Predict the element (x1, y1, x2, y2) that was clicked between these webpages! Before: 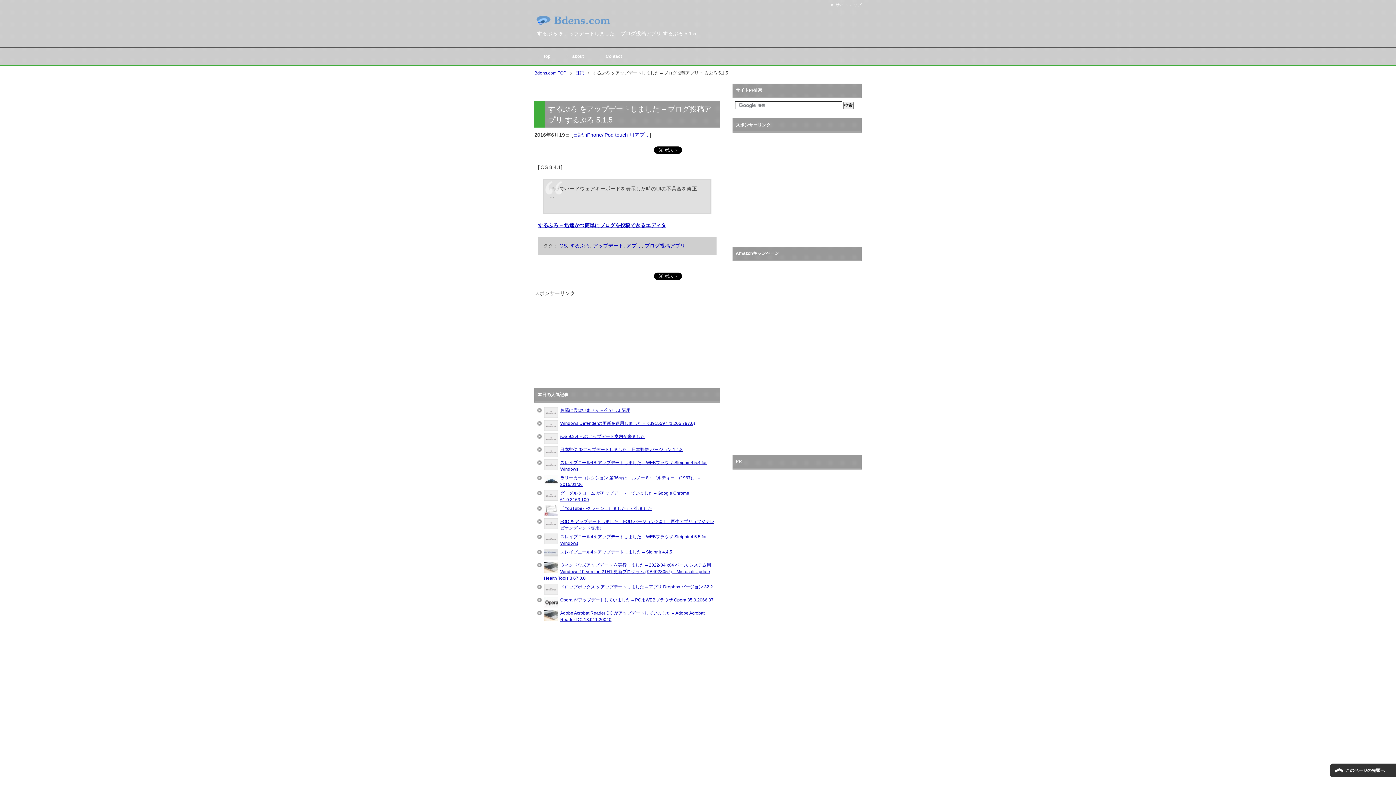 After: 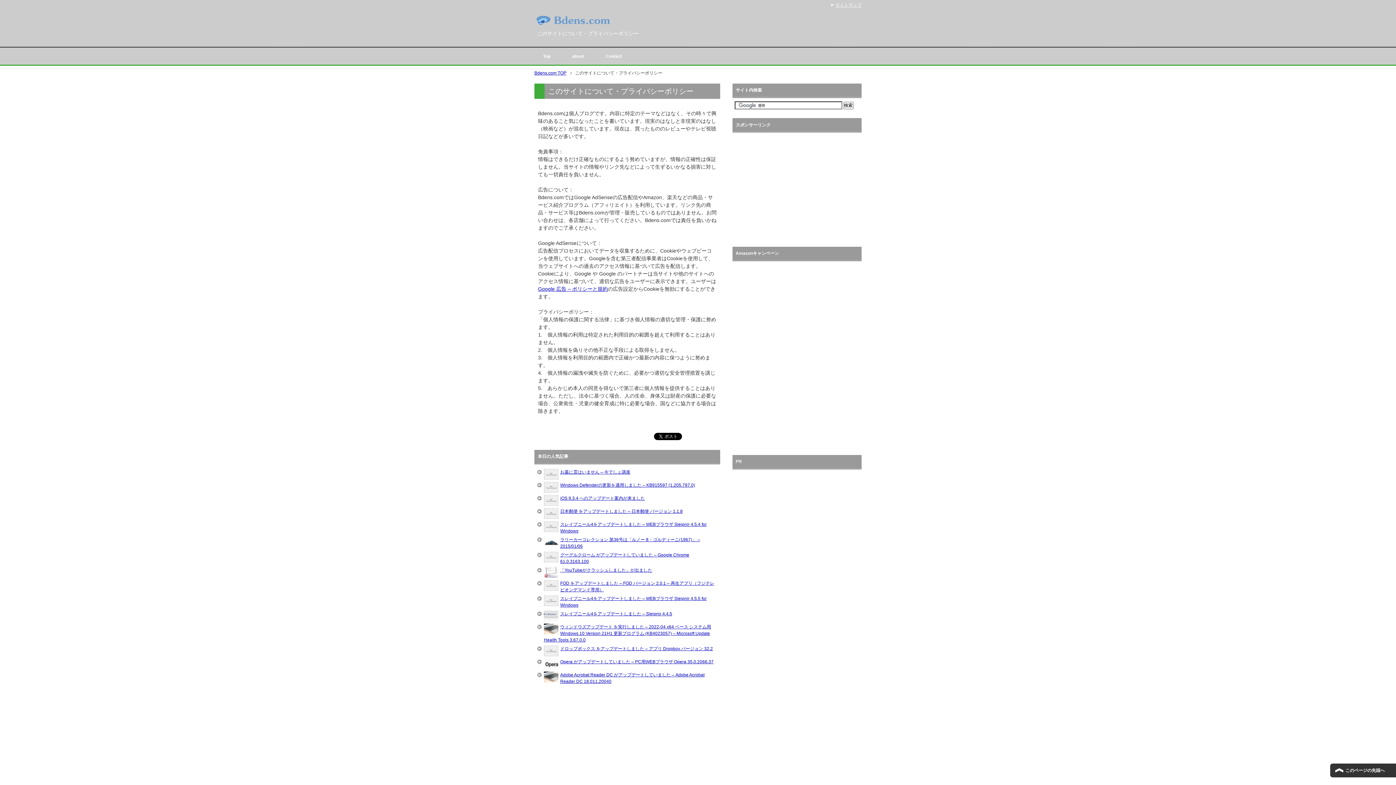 Action: bbox: (563, 47, 597, 64) label: about